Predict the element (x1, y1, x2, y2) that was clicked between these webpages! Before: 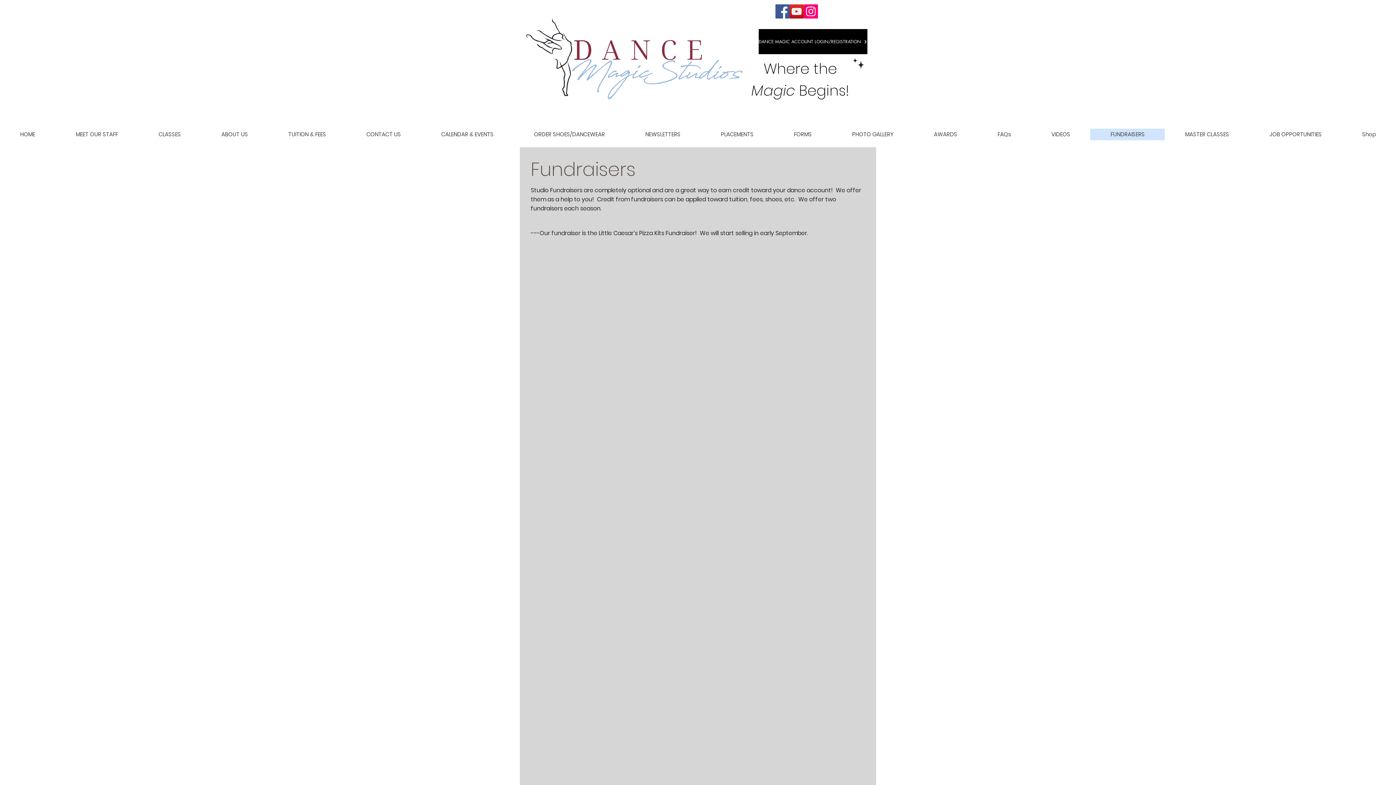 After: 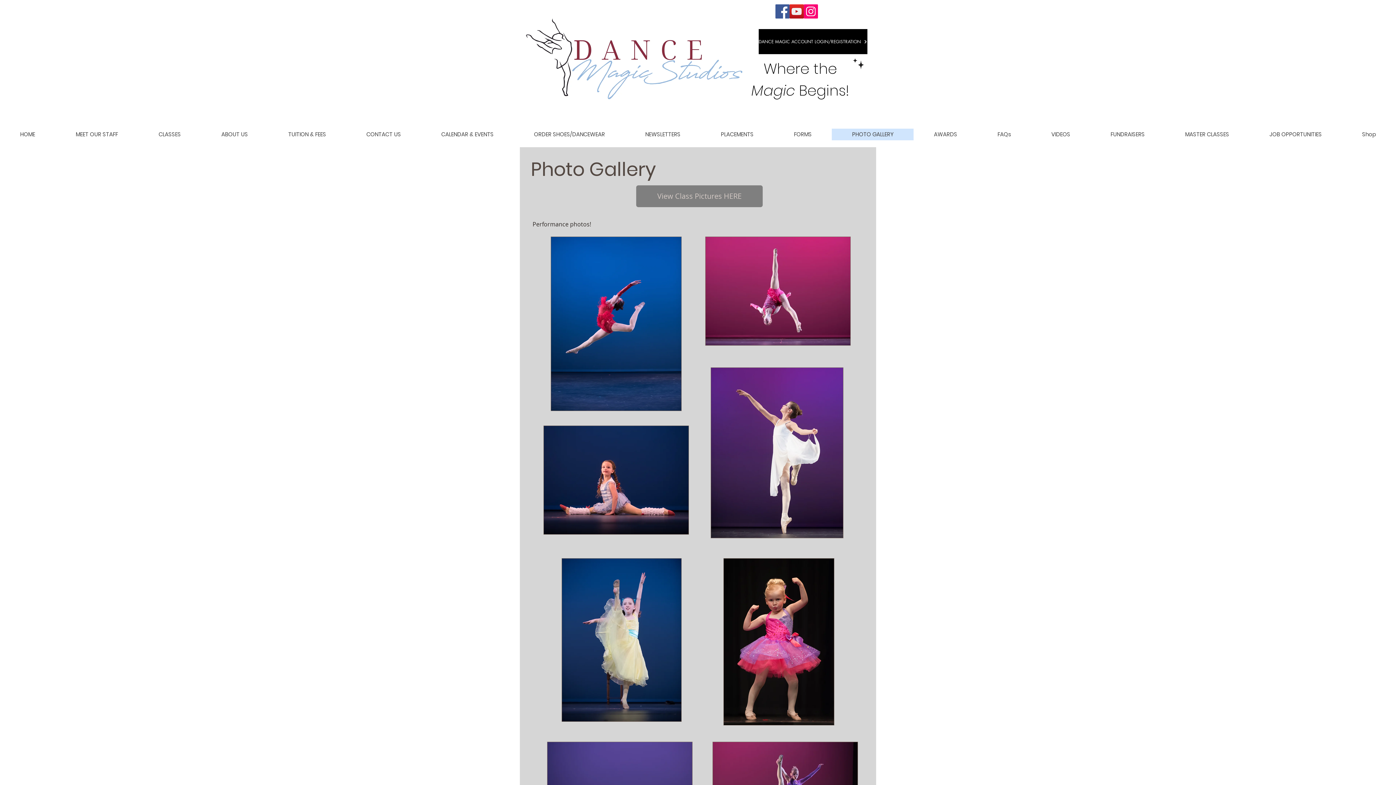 Action: bbox: (832, 128, 913, 140) label: PHOTO GALLERY